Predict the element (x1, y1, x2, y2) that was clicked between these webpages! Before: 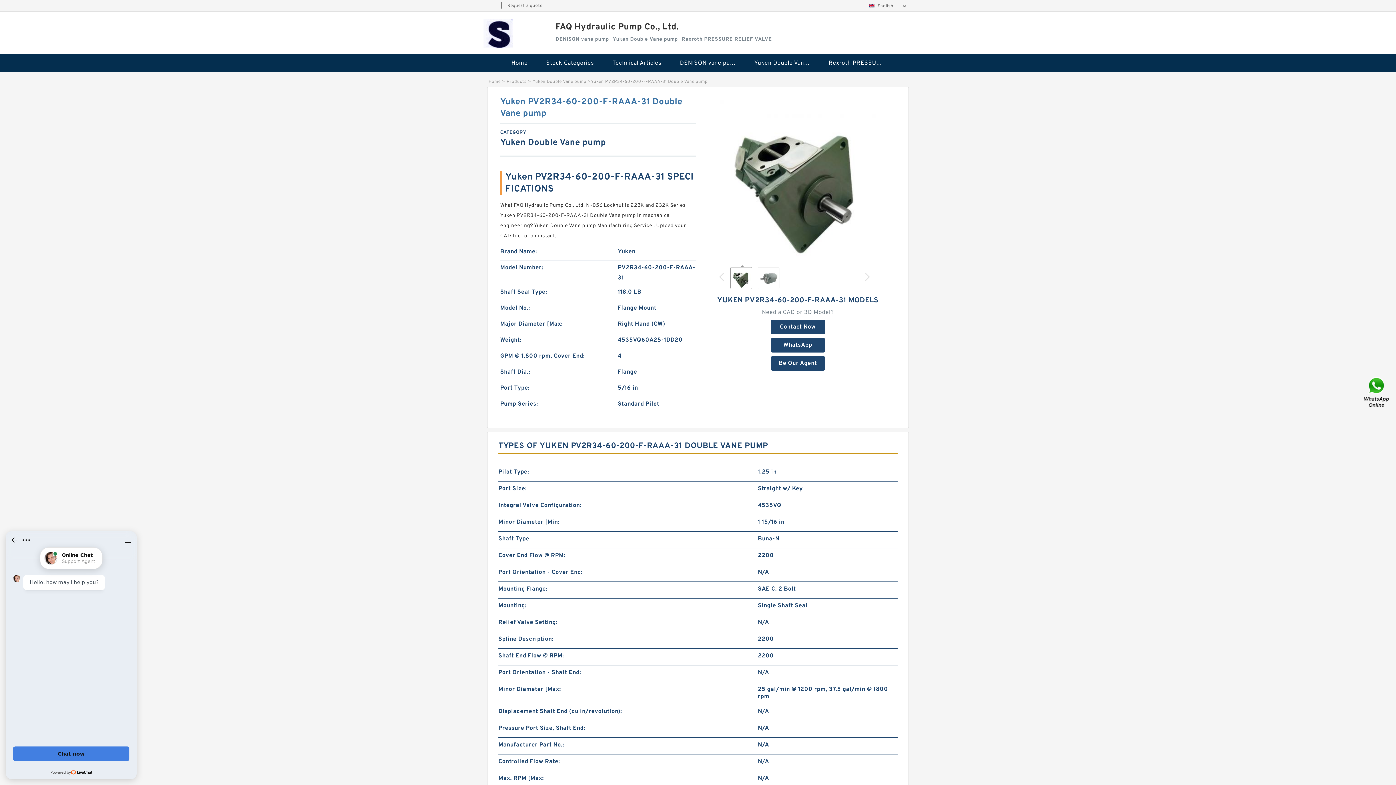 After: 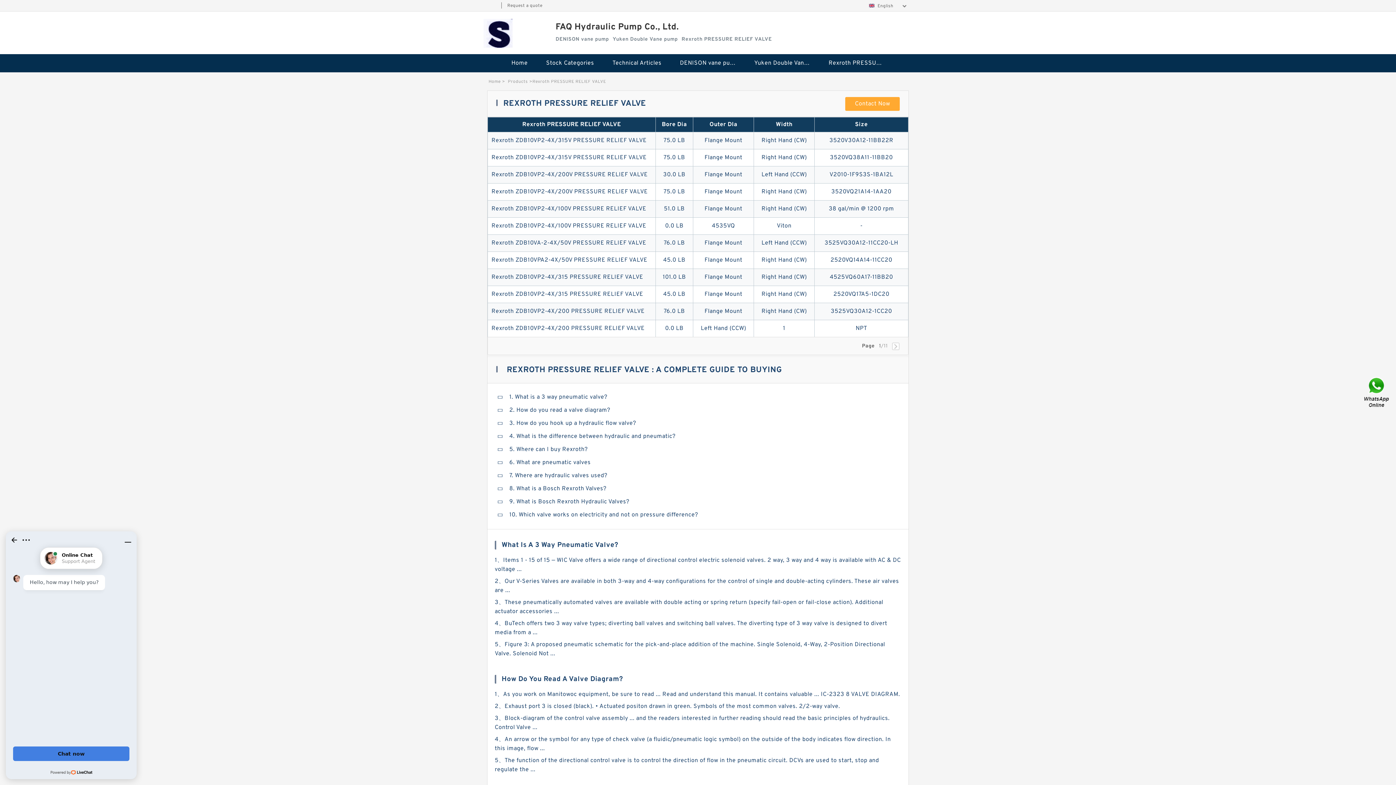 Action: bbox: (820, 54, 893, 72) label: Rexroth PRESSURE RELIEF VALVE